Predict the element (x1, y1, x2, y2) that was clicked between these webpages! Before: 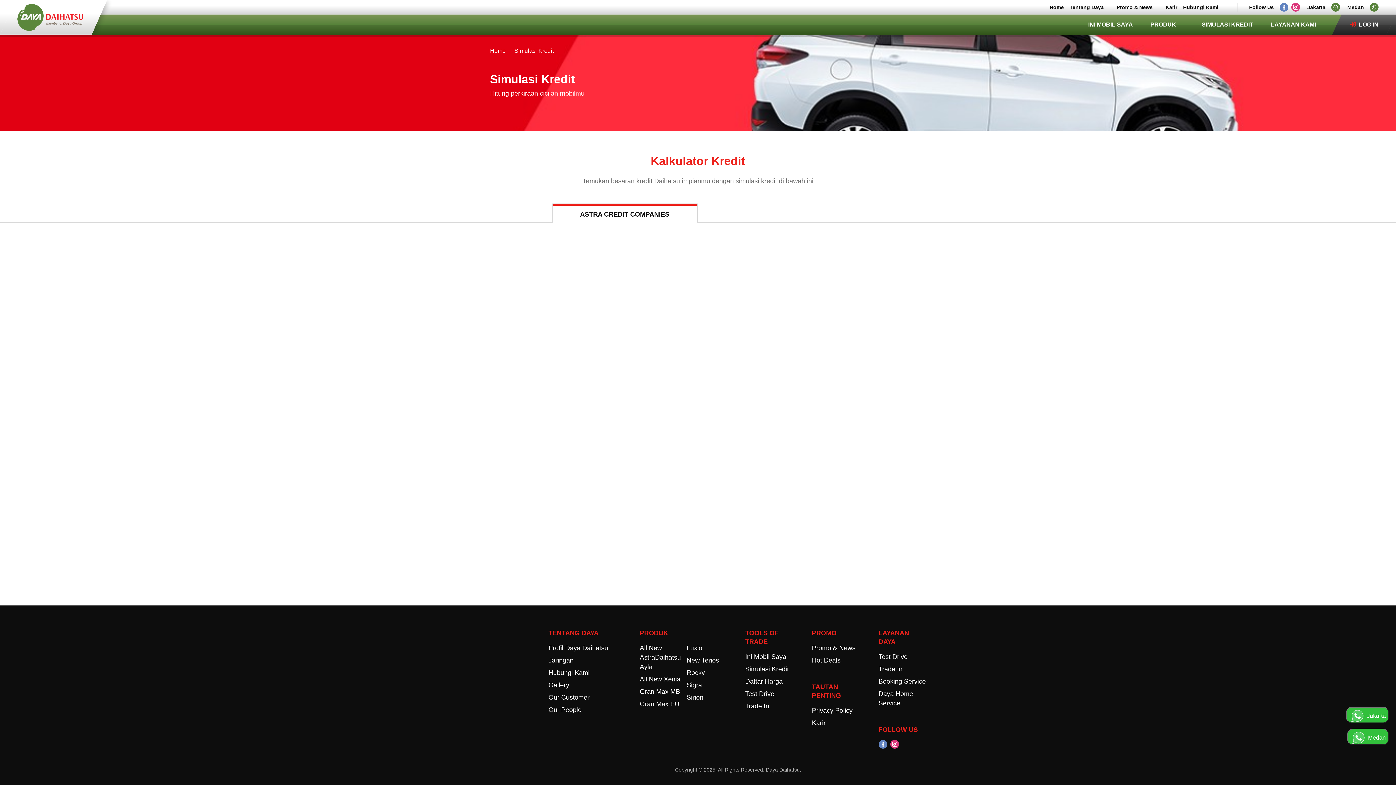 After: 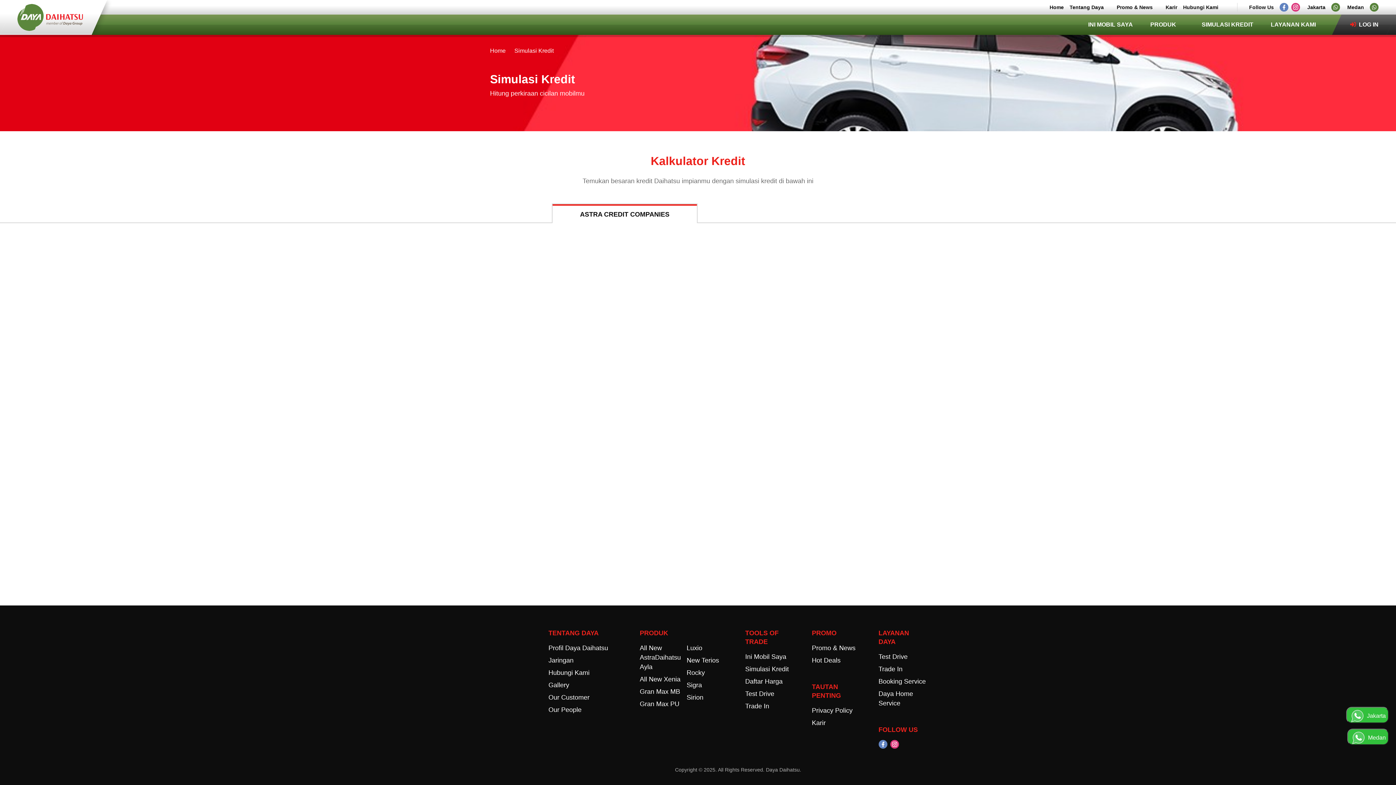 Action: bbox: (1331, 2, 1340, 11)